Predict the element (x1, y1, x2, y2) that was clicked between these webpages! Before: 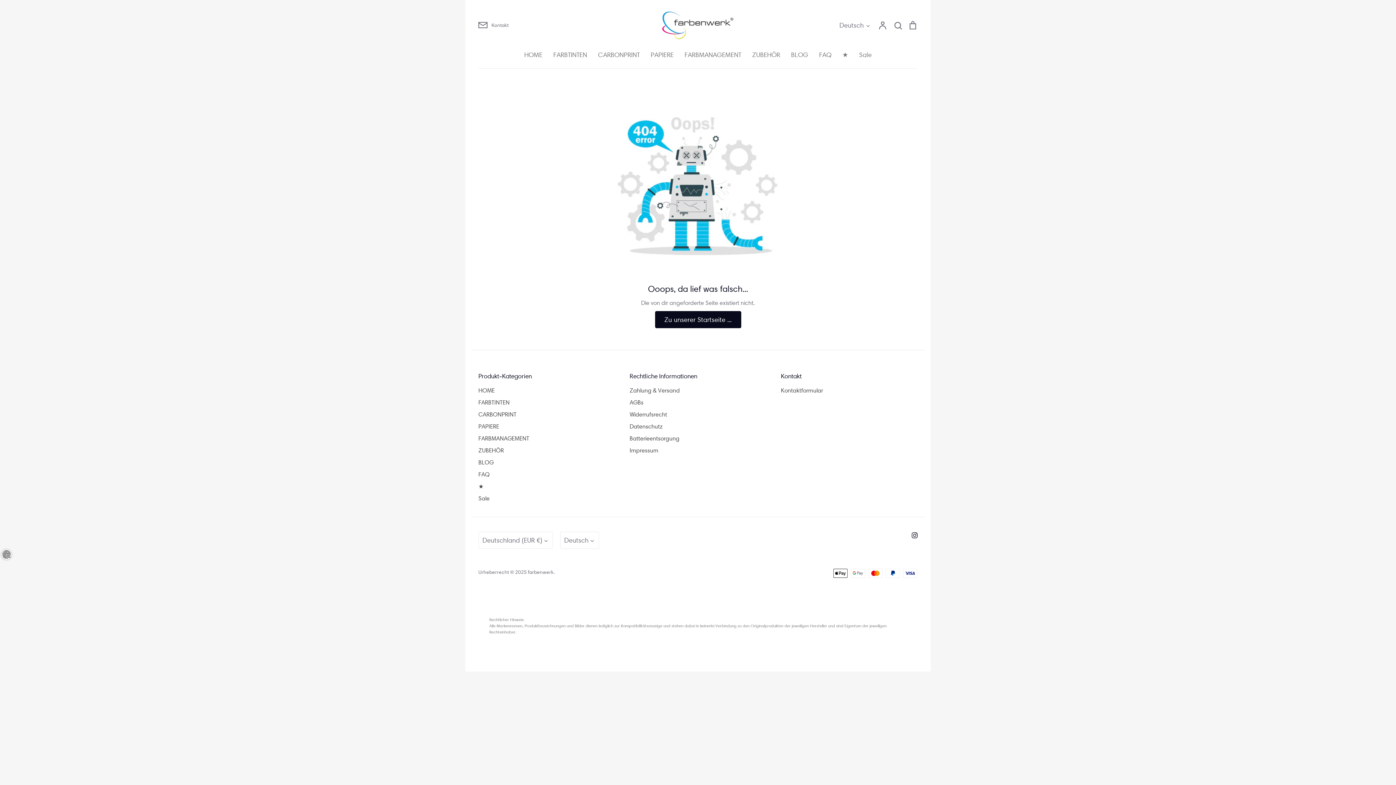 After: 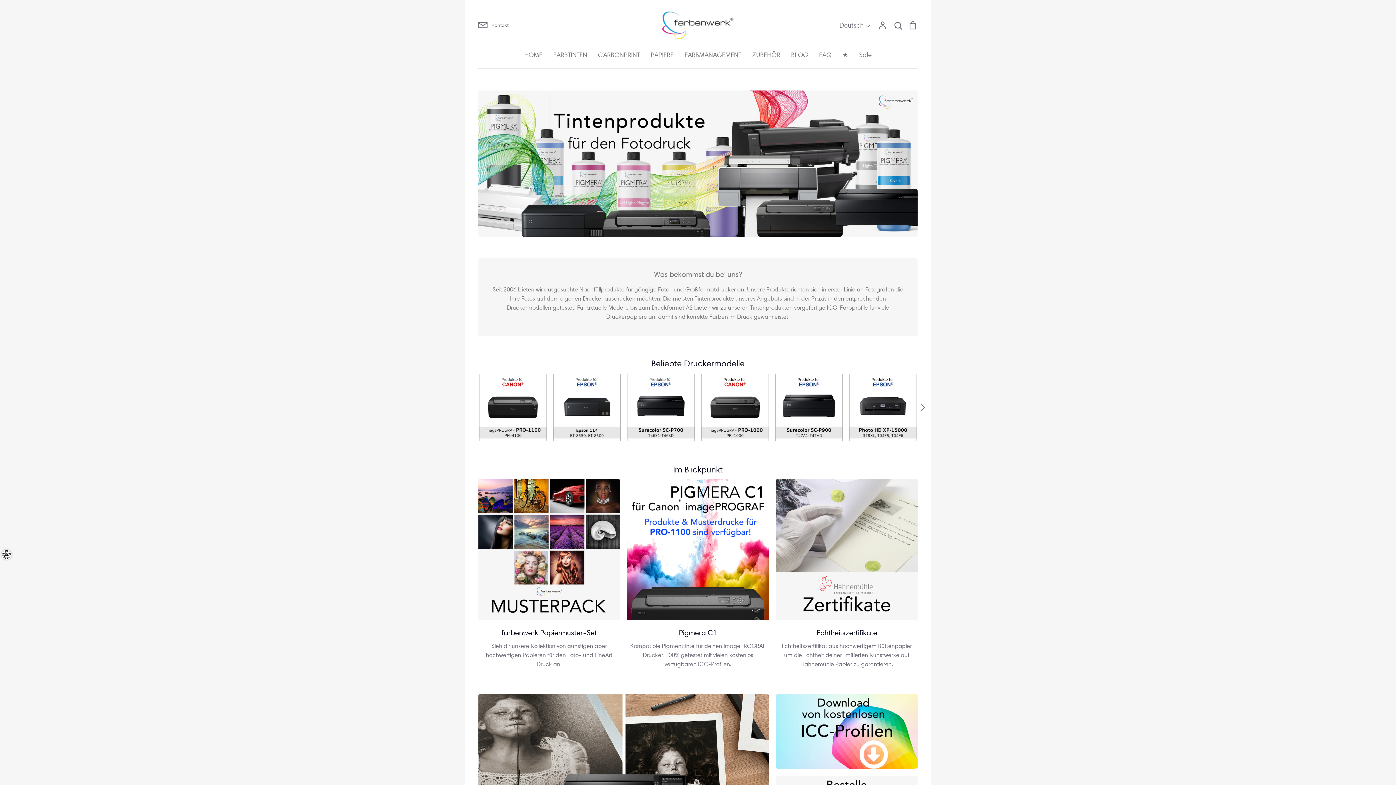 Action: bbox: (661, 10, 734, 39)